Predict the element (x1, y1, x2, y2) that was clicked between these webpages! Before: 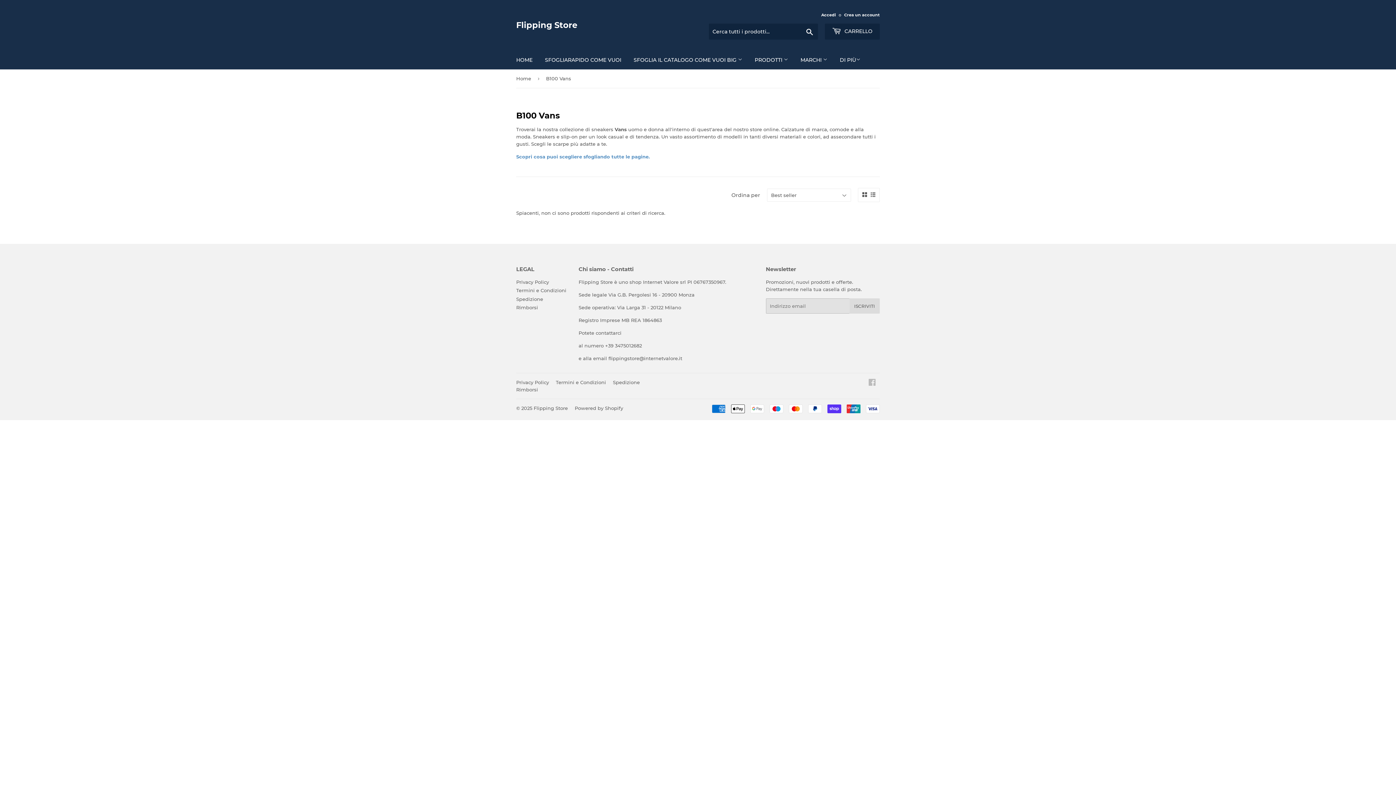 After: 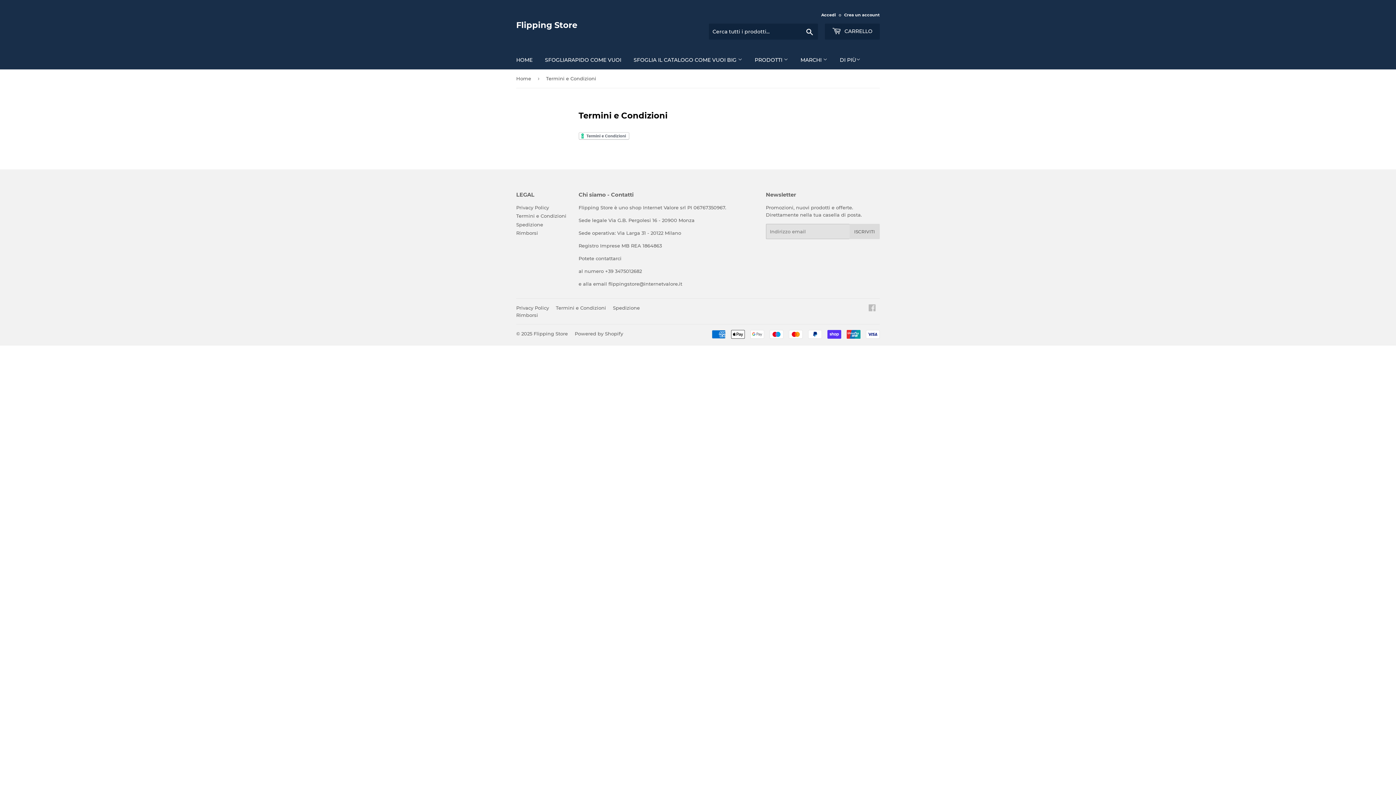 Action: bbox: (516, 287, 566, 293) label: Termini e Condizioni